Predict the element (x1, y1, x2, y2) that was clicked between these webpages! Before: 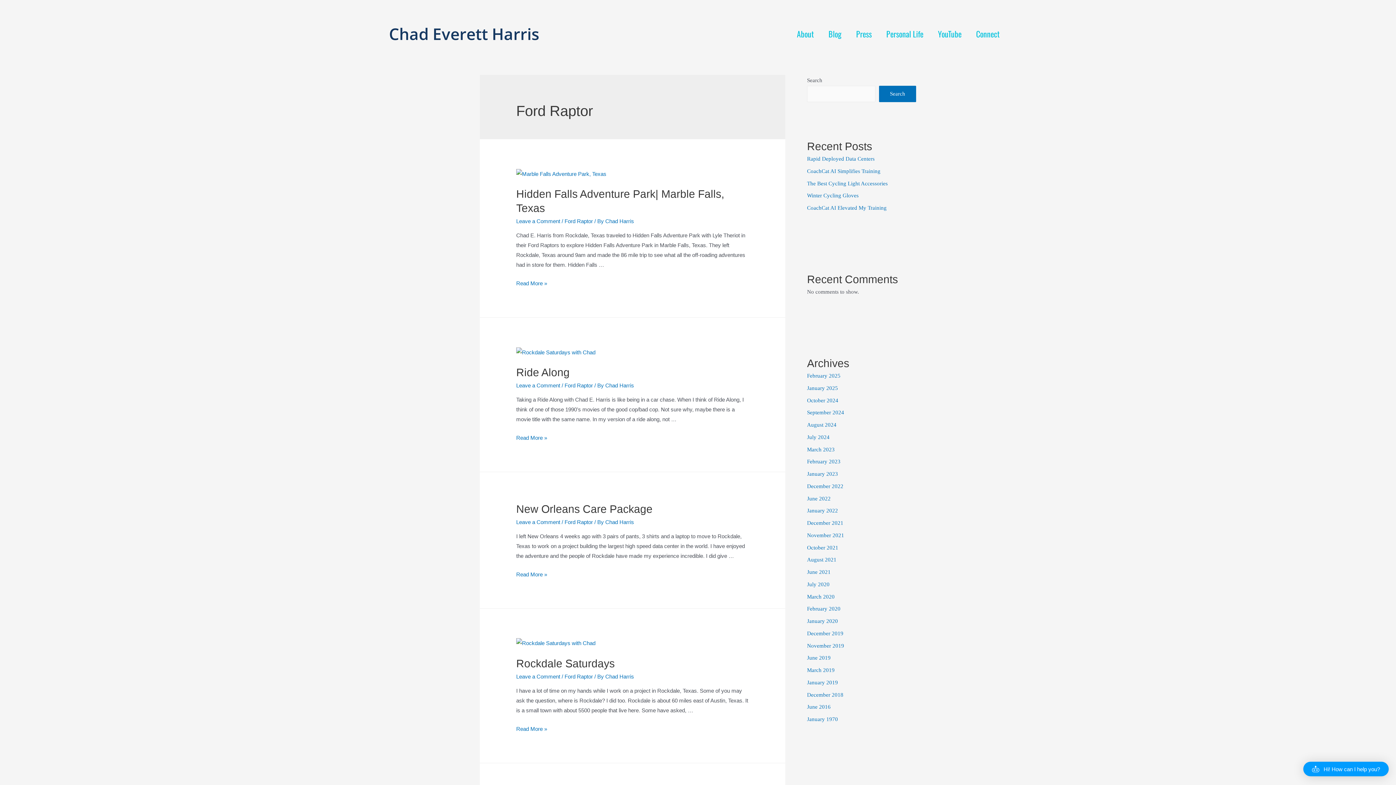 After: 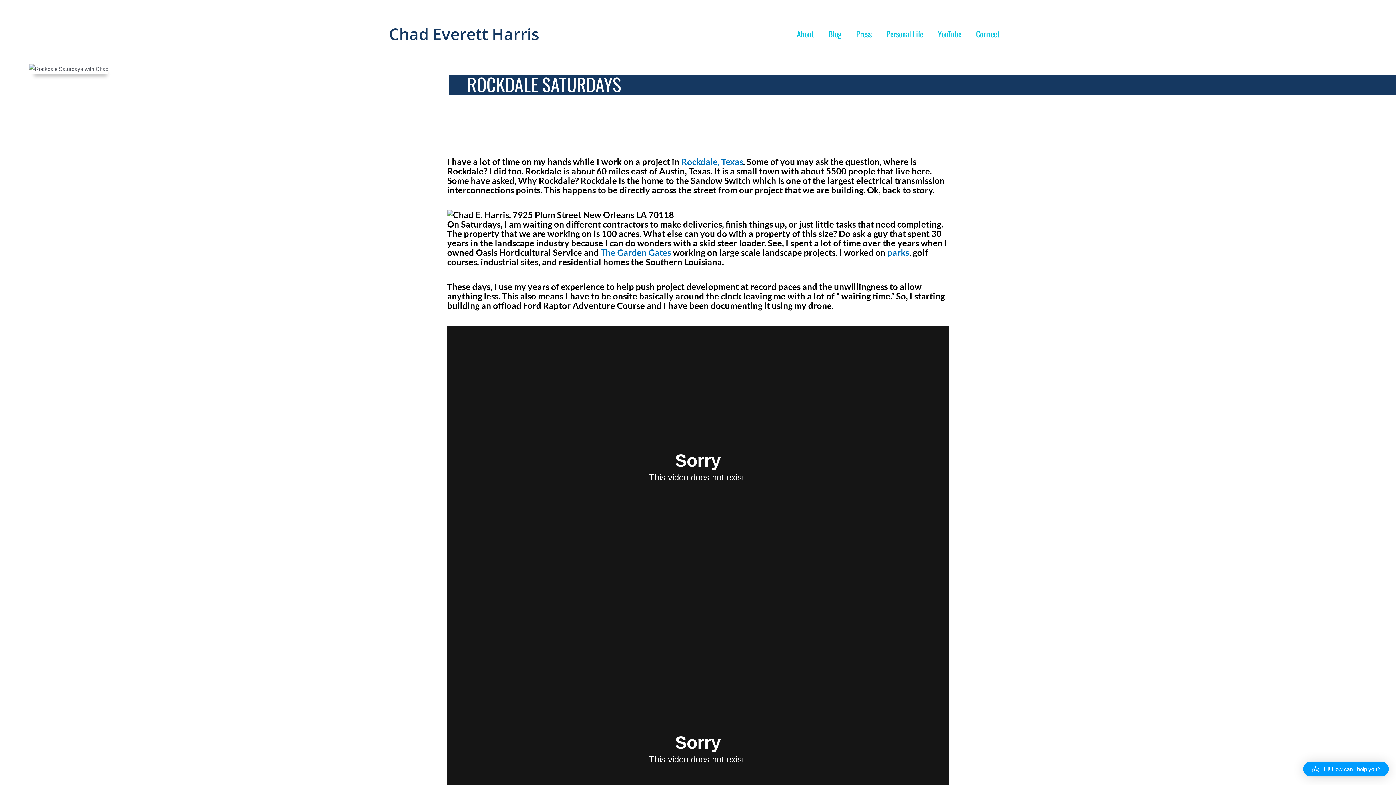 Action: bbox: (516, 639, 595, 646)